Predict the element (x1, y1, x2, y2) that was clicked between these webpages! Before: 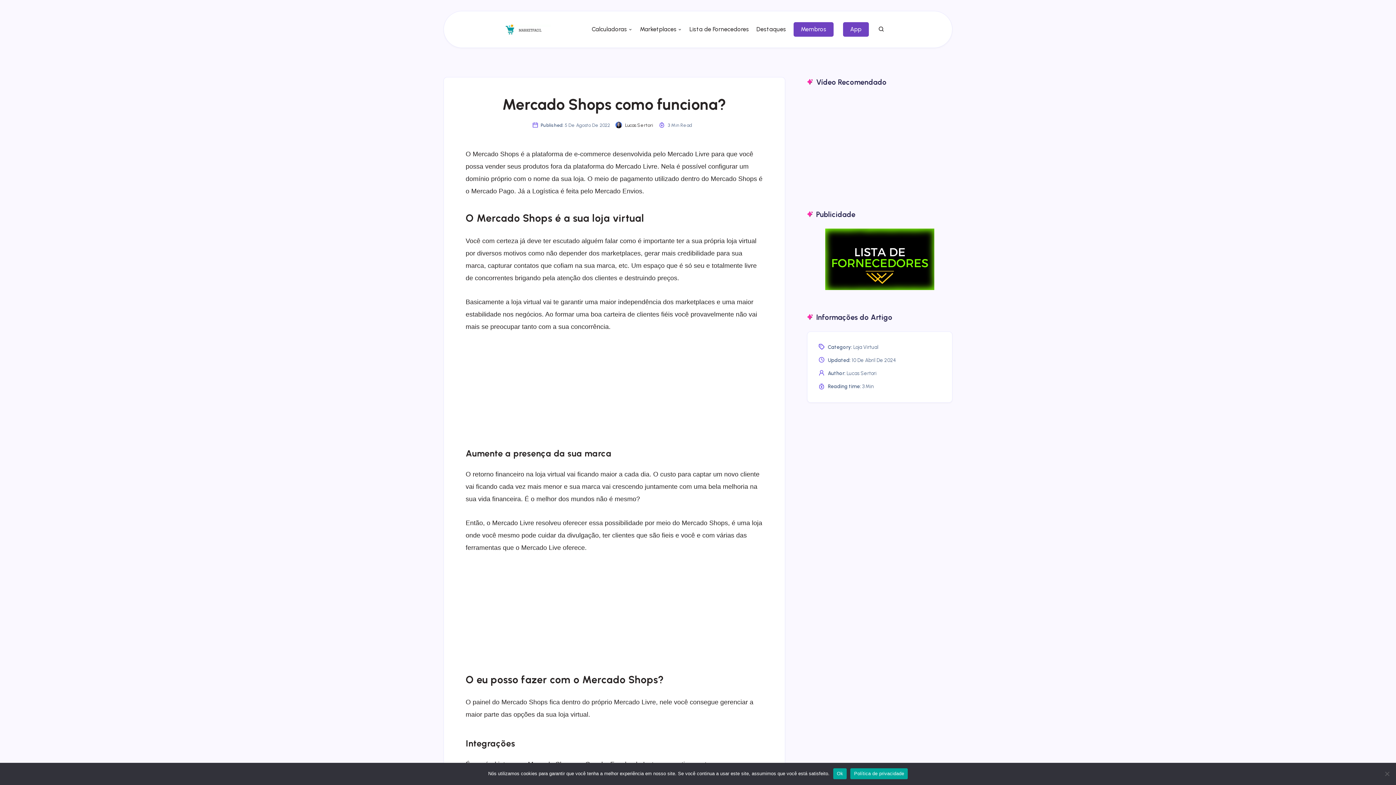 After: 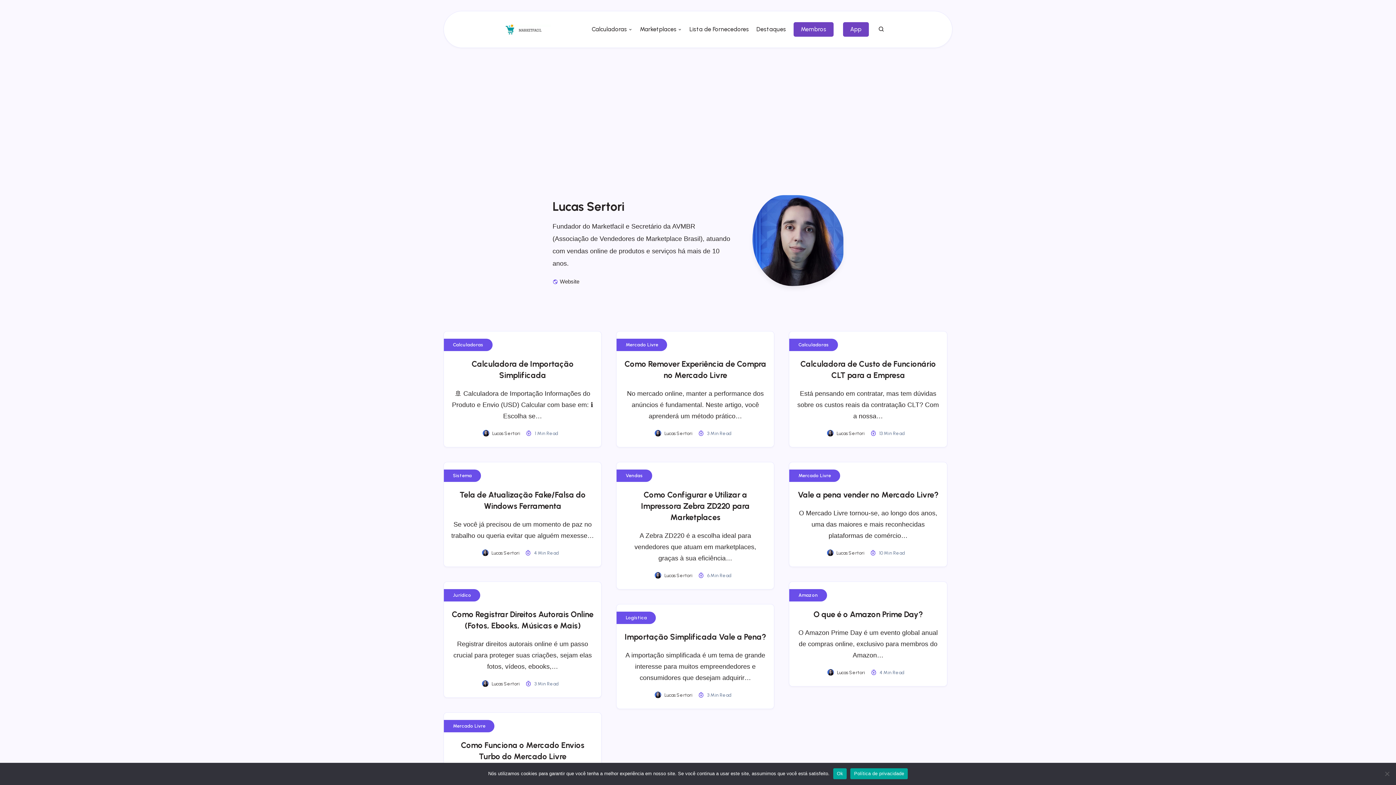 Action: label: Lucas Sertori bbox: (846, 370, 876, 376)